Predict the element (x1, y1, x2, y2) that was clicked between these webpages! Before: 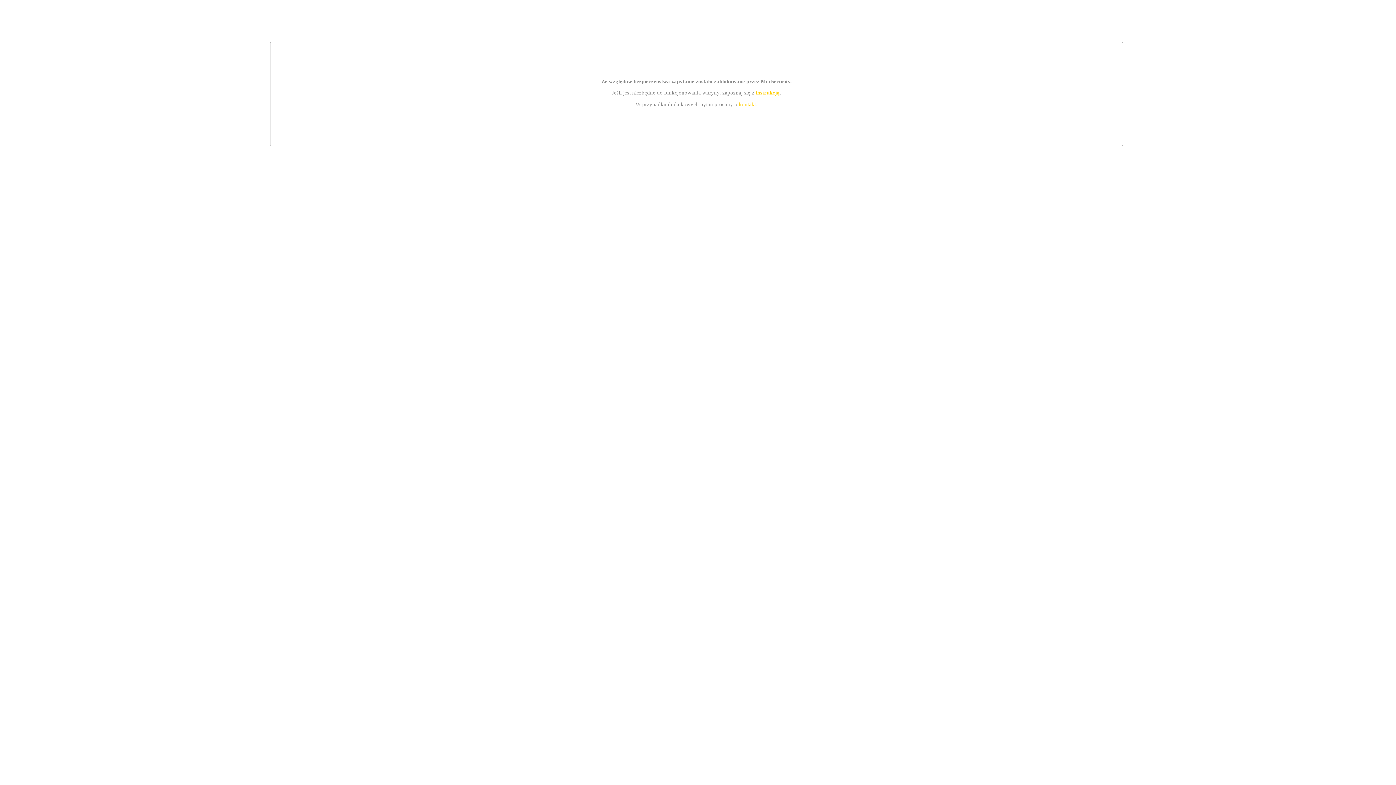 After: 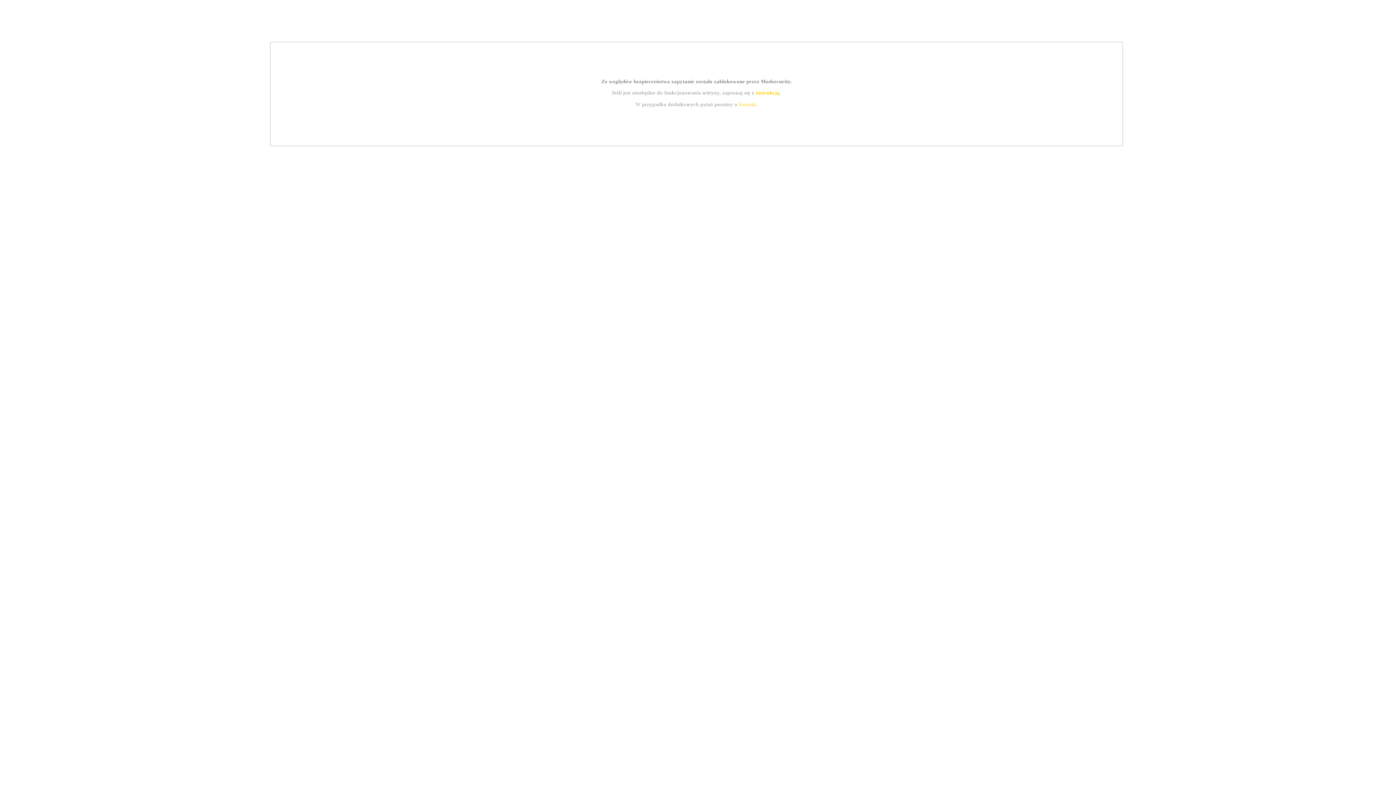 Action: label: kontakt bbox: (739, 101, 756, 107)